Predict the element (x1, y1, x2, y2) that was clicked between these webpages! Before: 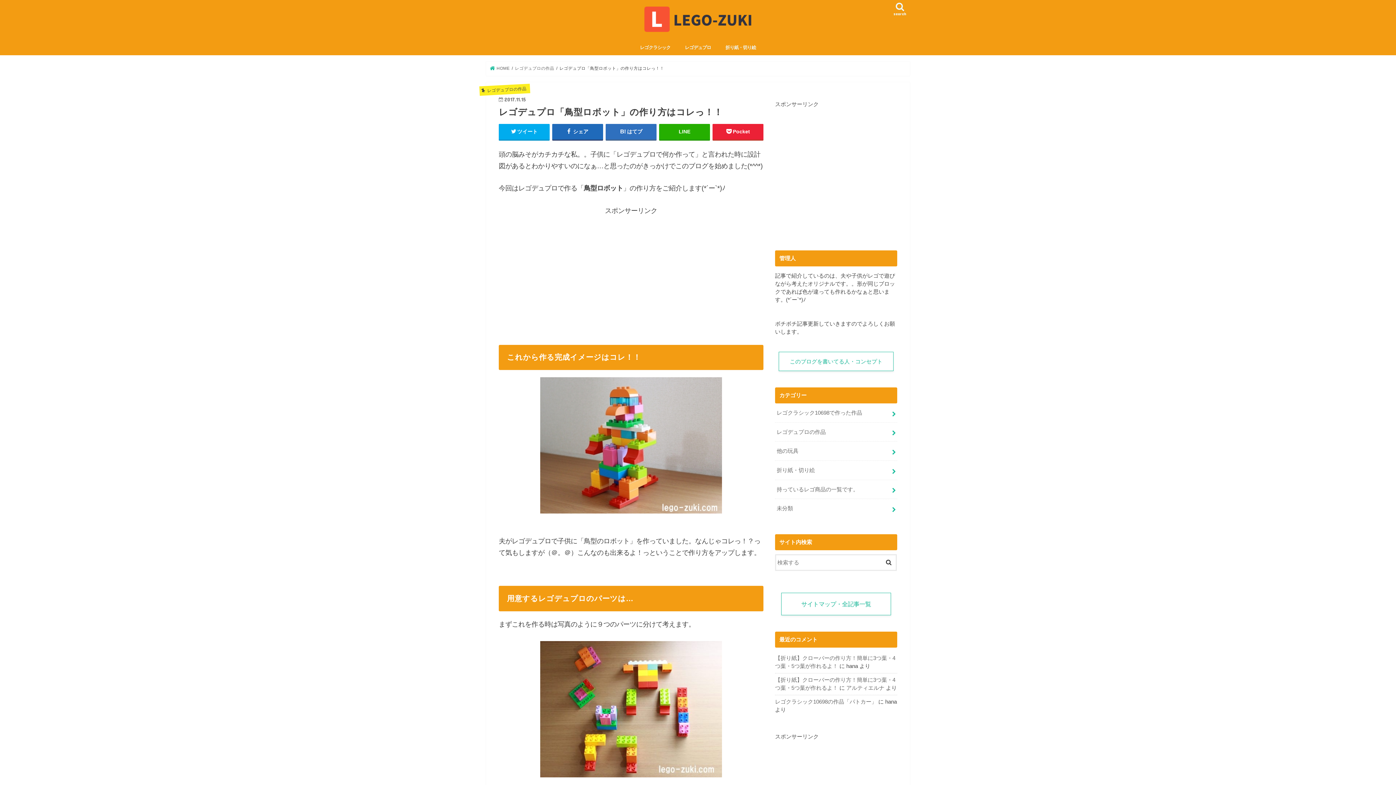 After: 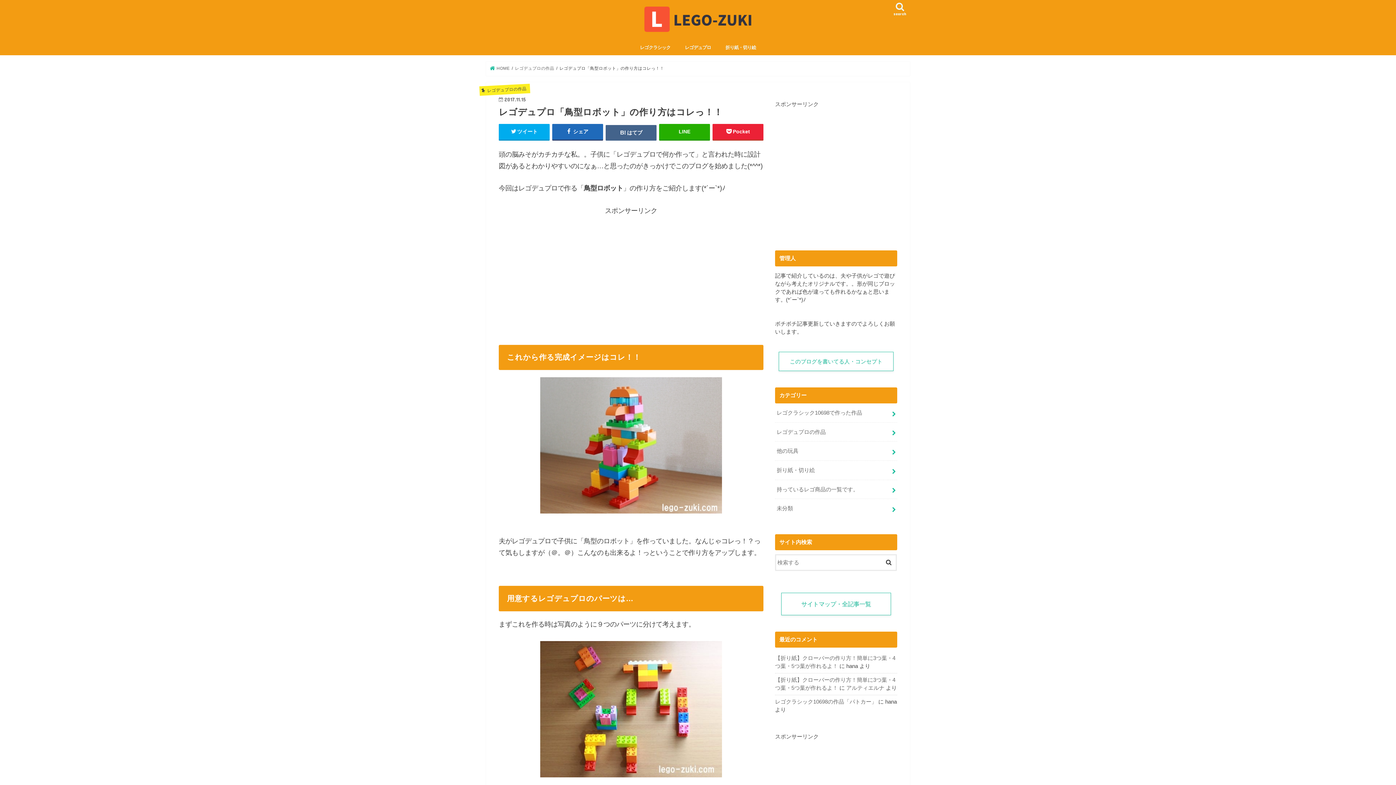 Action: bbox: (605, 124, 656, 139) label: はてブ